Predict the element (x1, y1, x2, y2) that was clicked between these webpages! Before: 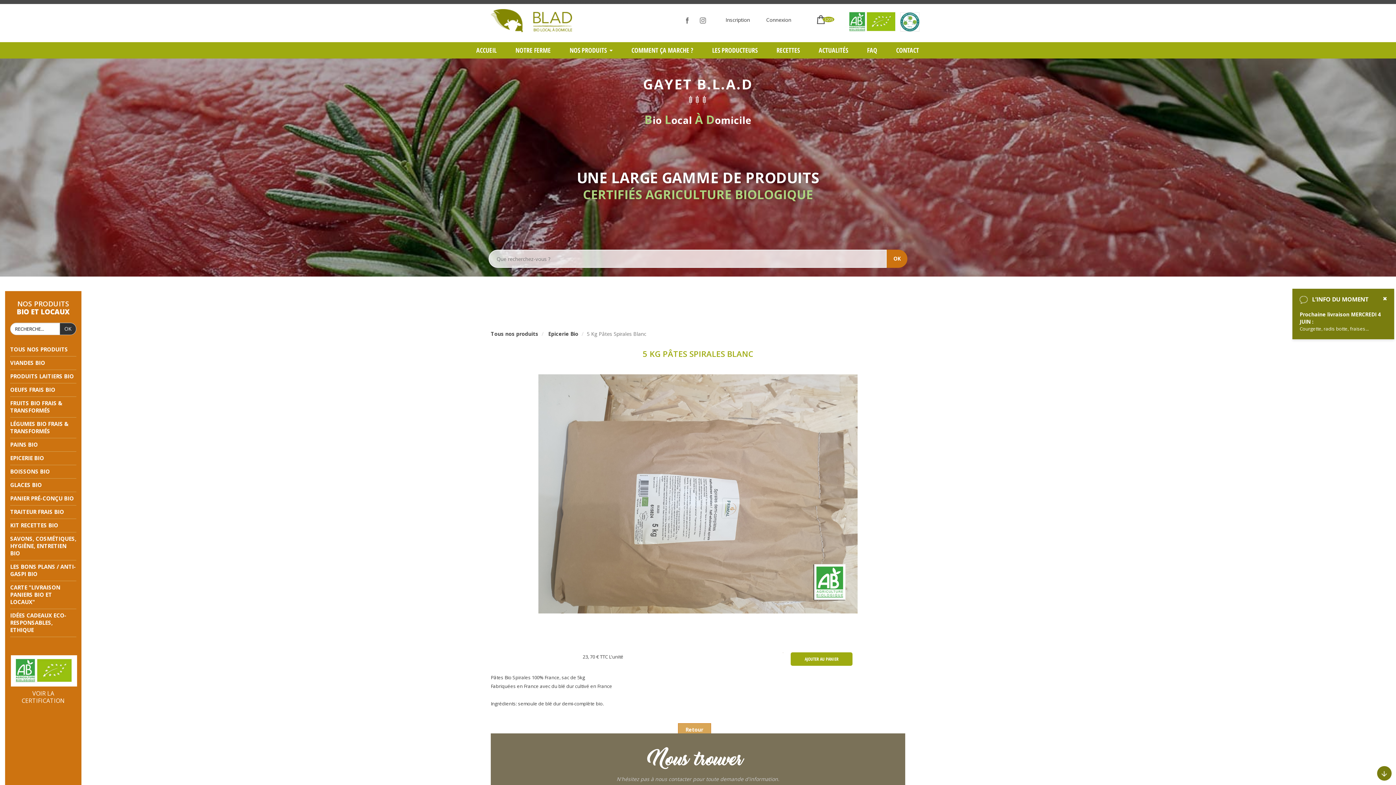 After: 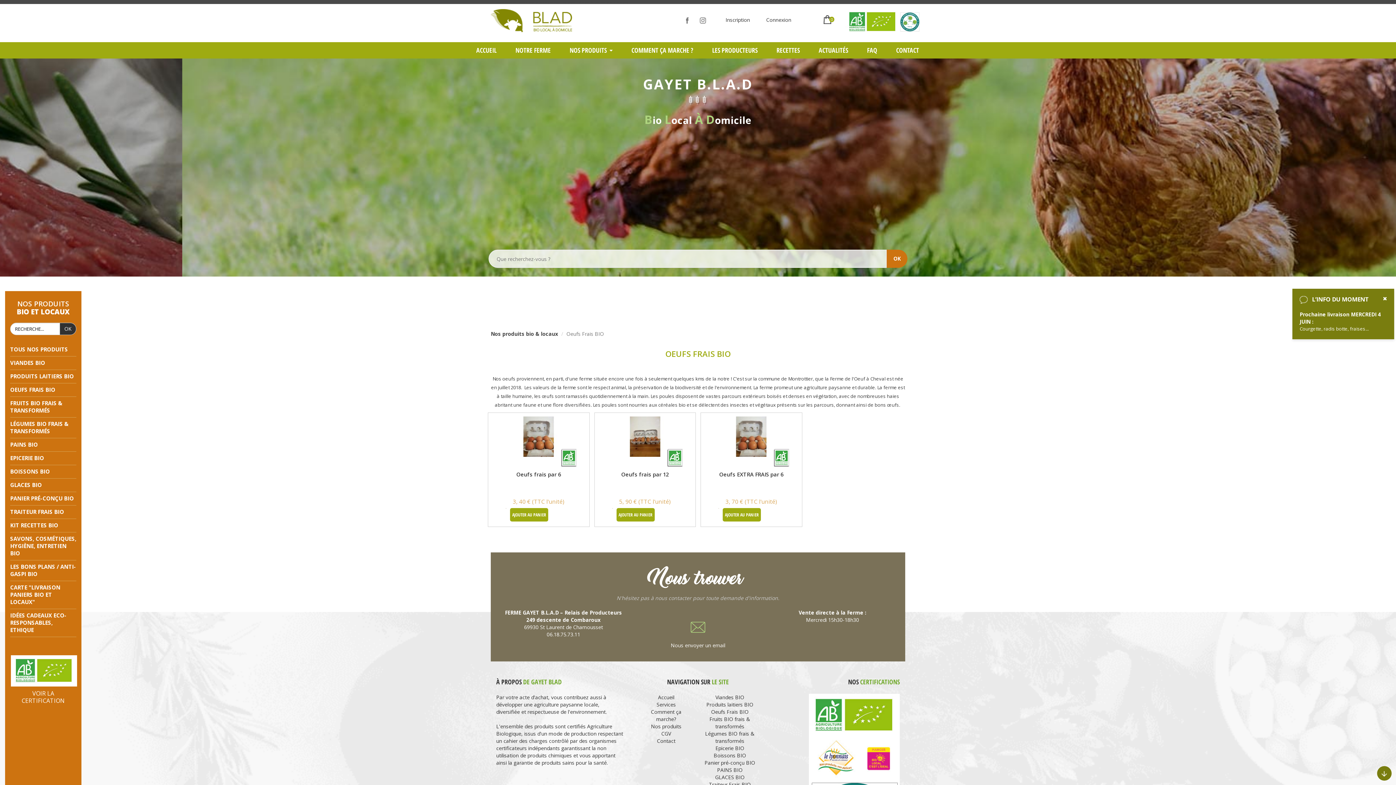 Action: label: OEUFS FRAIS BIO bbox: (10, 386, 55, 393)